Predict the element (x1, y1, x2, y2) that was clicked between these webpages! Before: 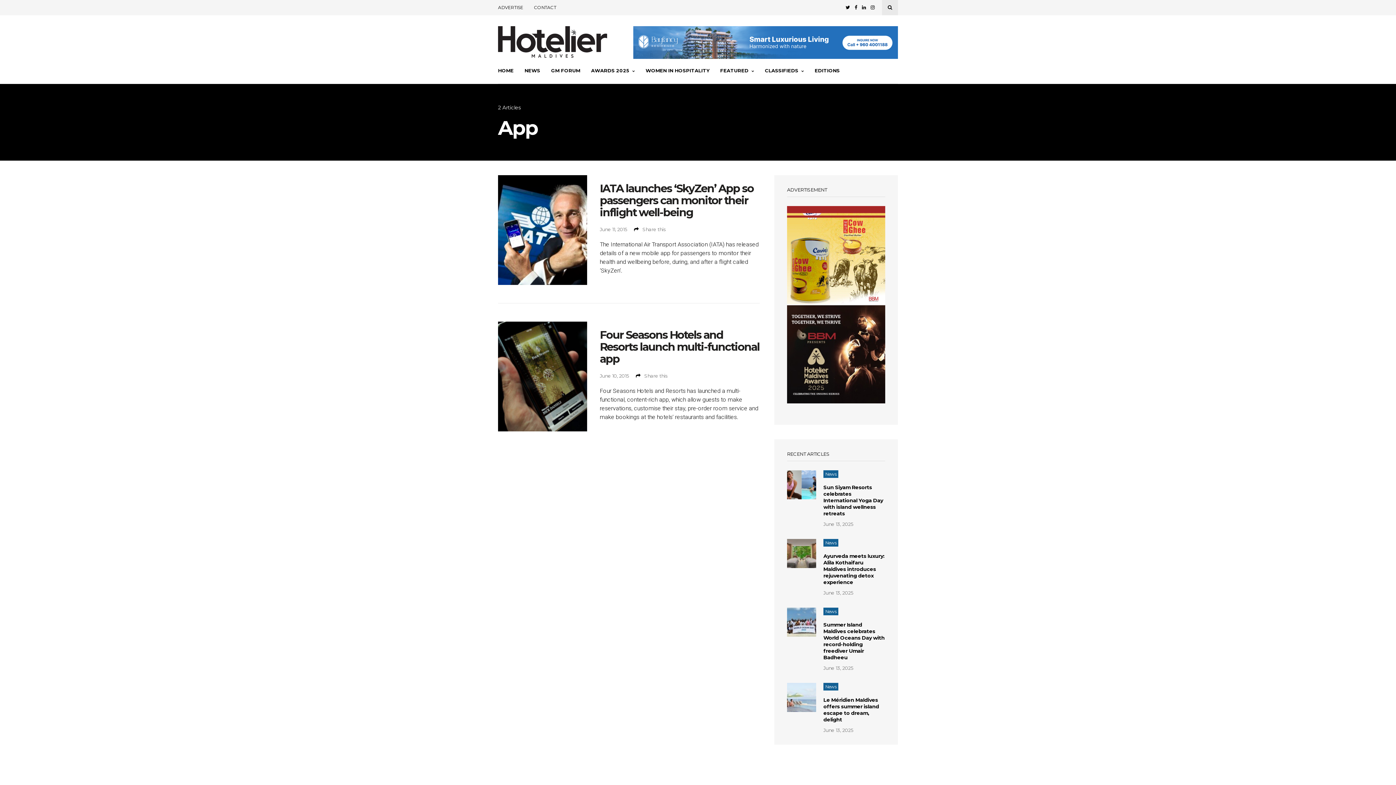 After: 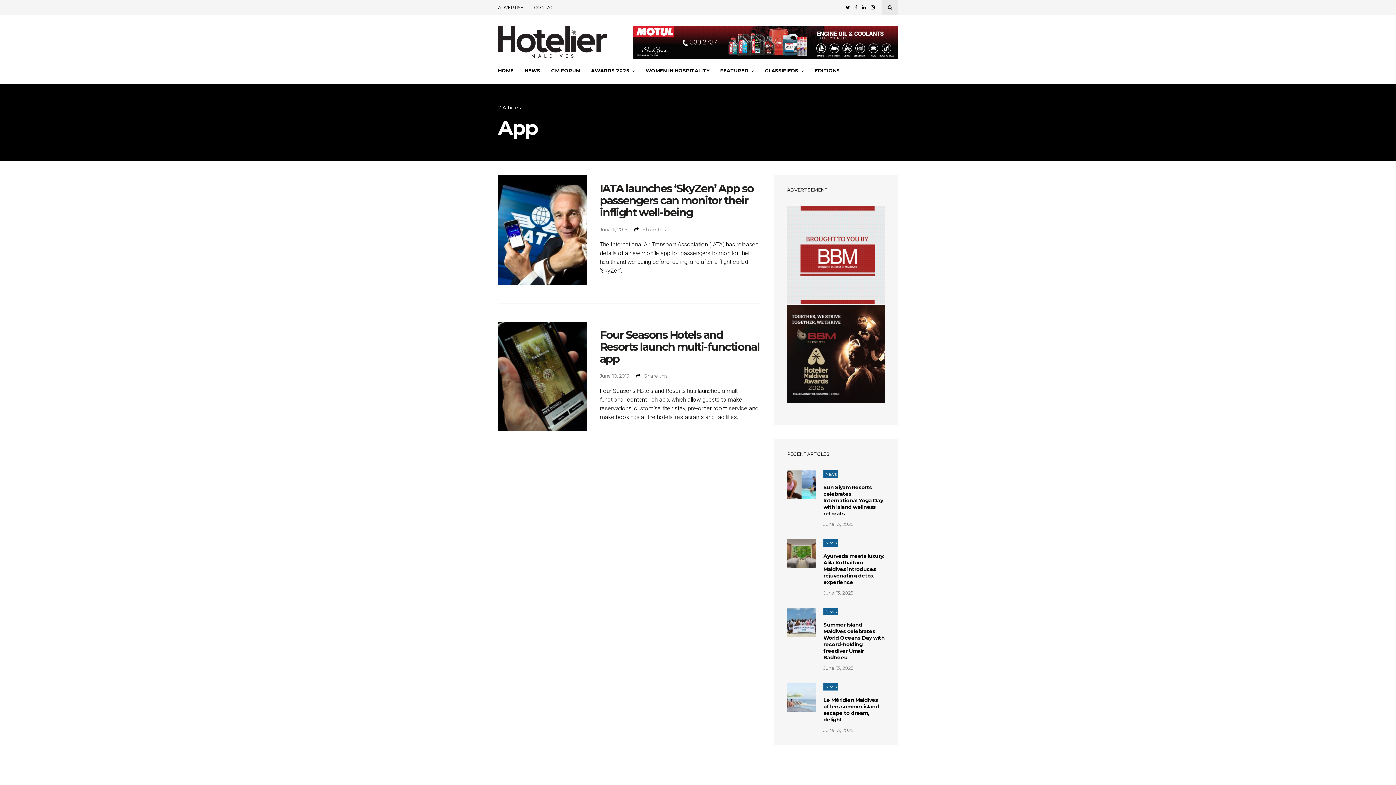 Action: bbox: (845, 0, 850, 15)